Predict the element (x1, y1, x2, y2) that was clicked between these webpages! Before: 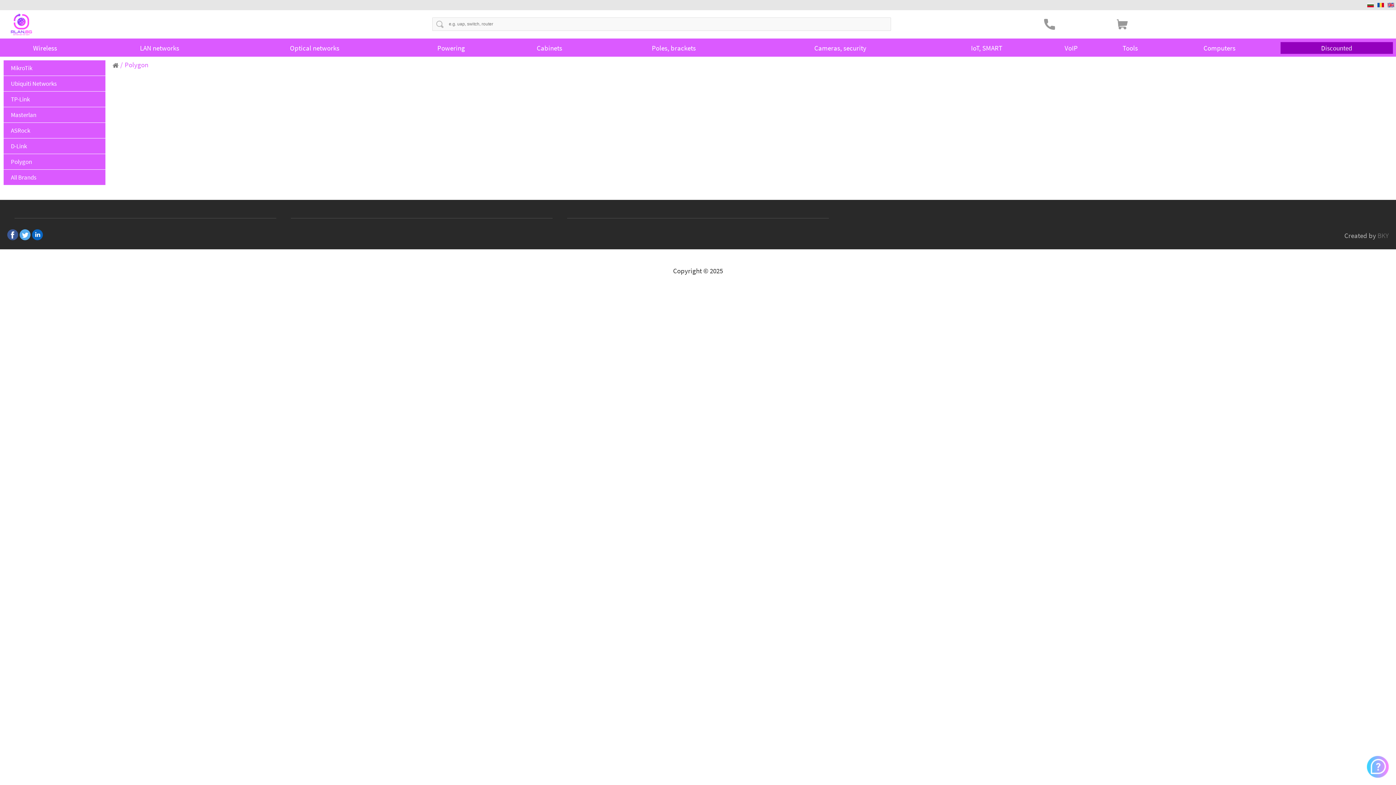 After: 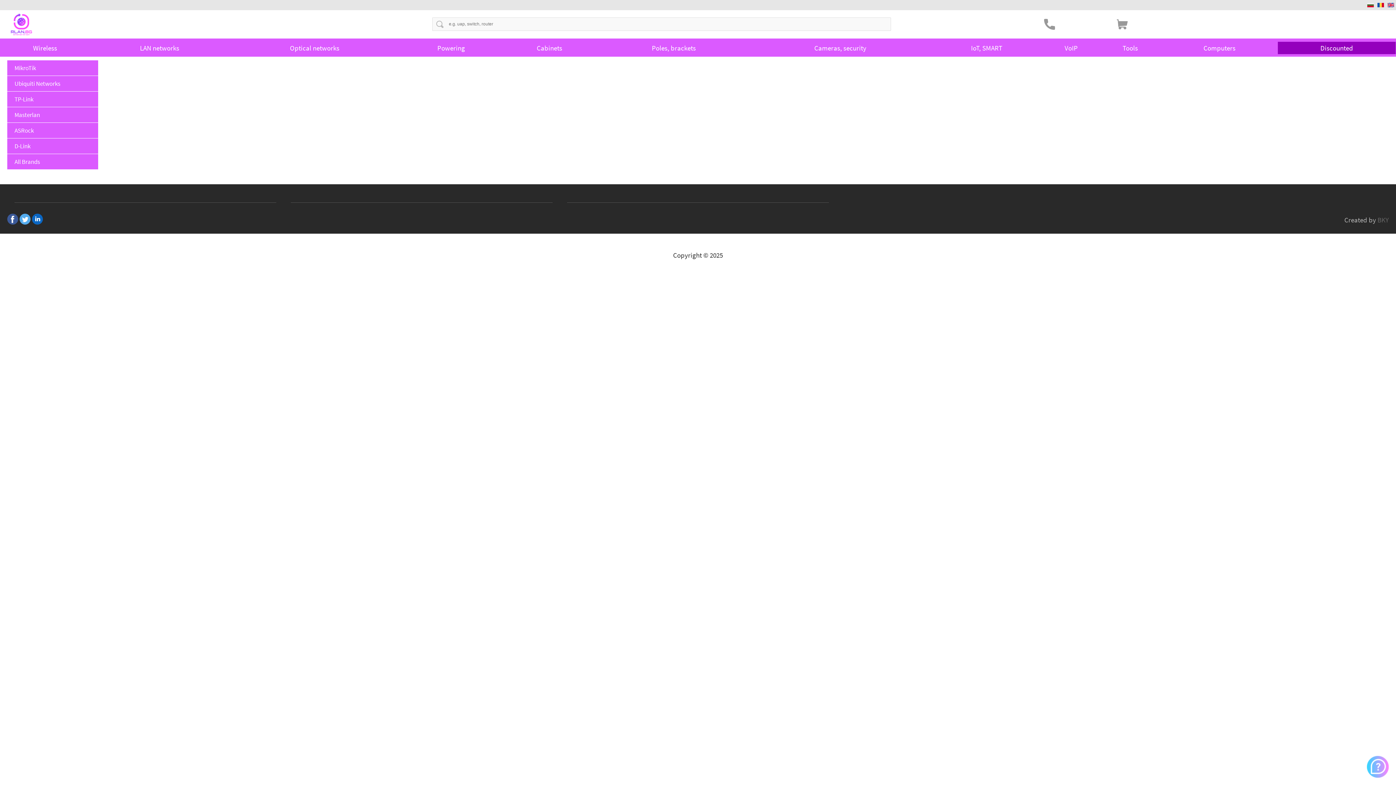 Action: bbox: (567, 214, 829, 218)